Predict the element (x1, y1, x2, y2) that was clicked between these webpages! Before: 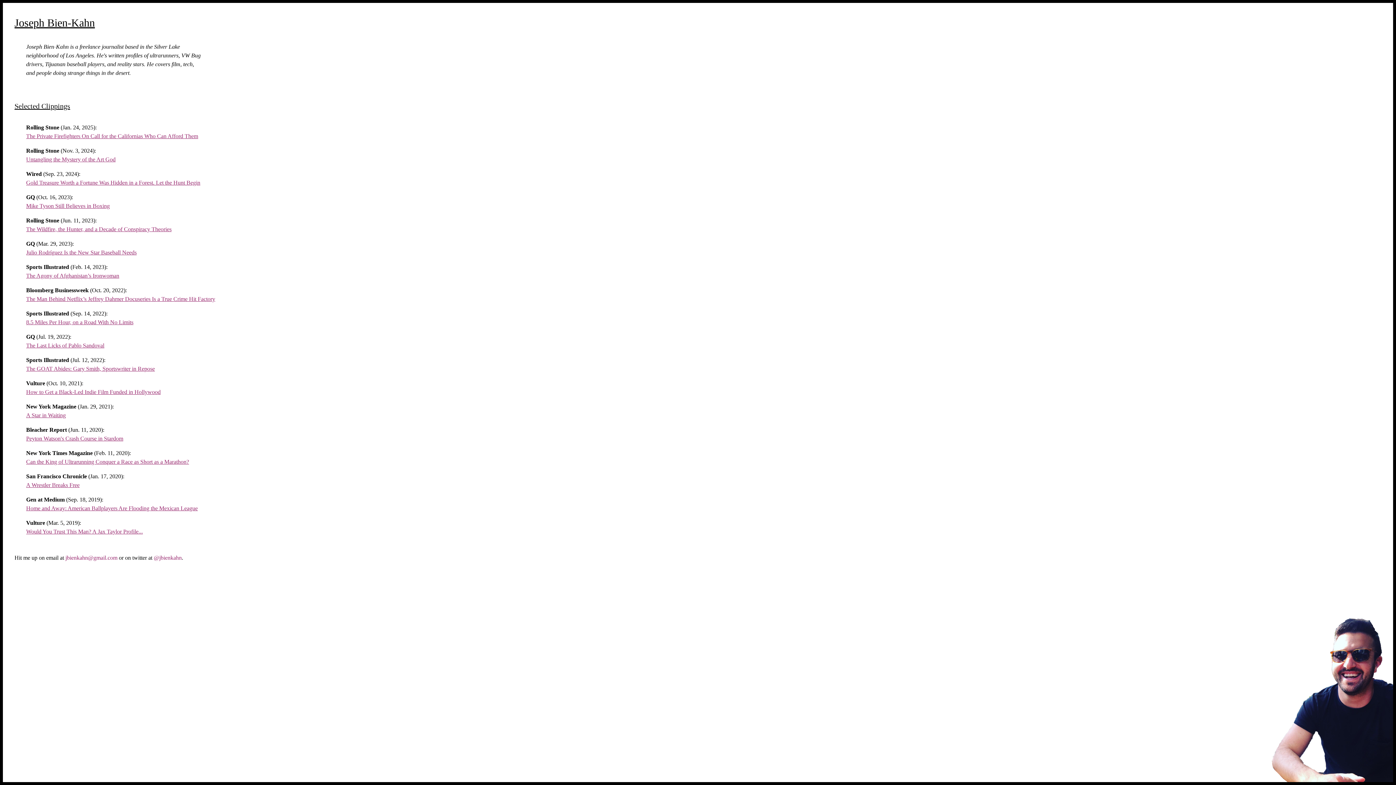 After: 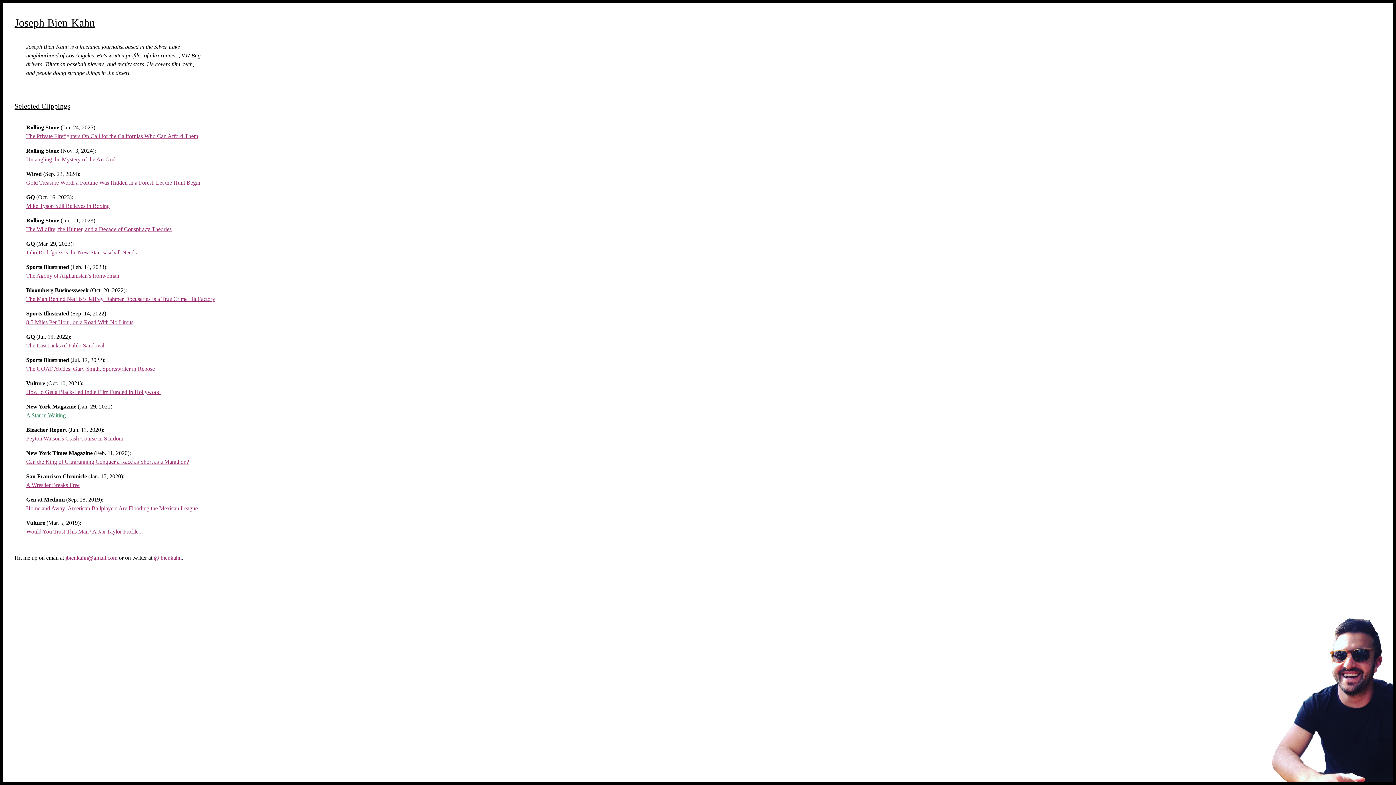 Action: label: A Star in Waiting bbox: (26, 412, 65, 418)